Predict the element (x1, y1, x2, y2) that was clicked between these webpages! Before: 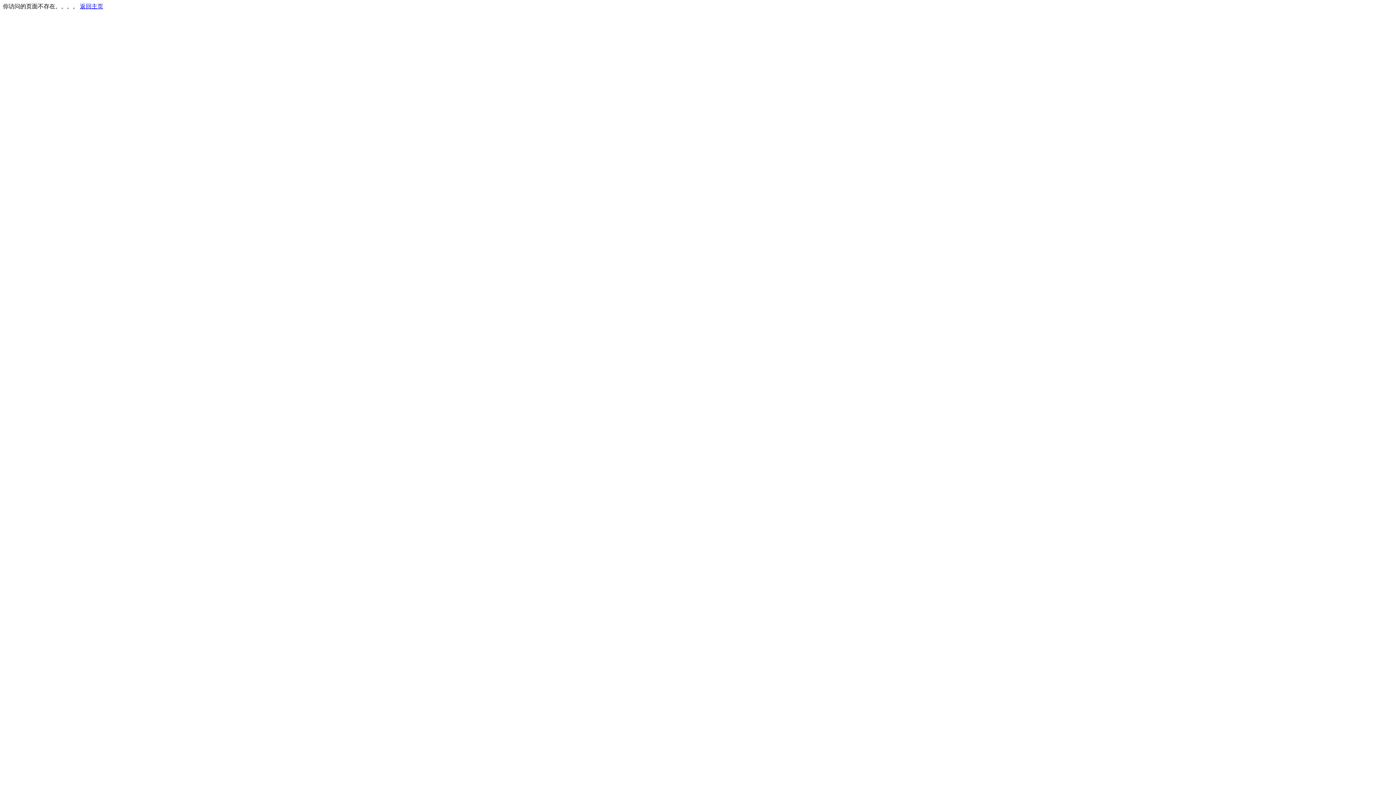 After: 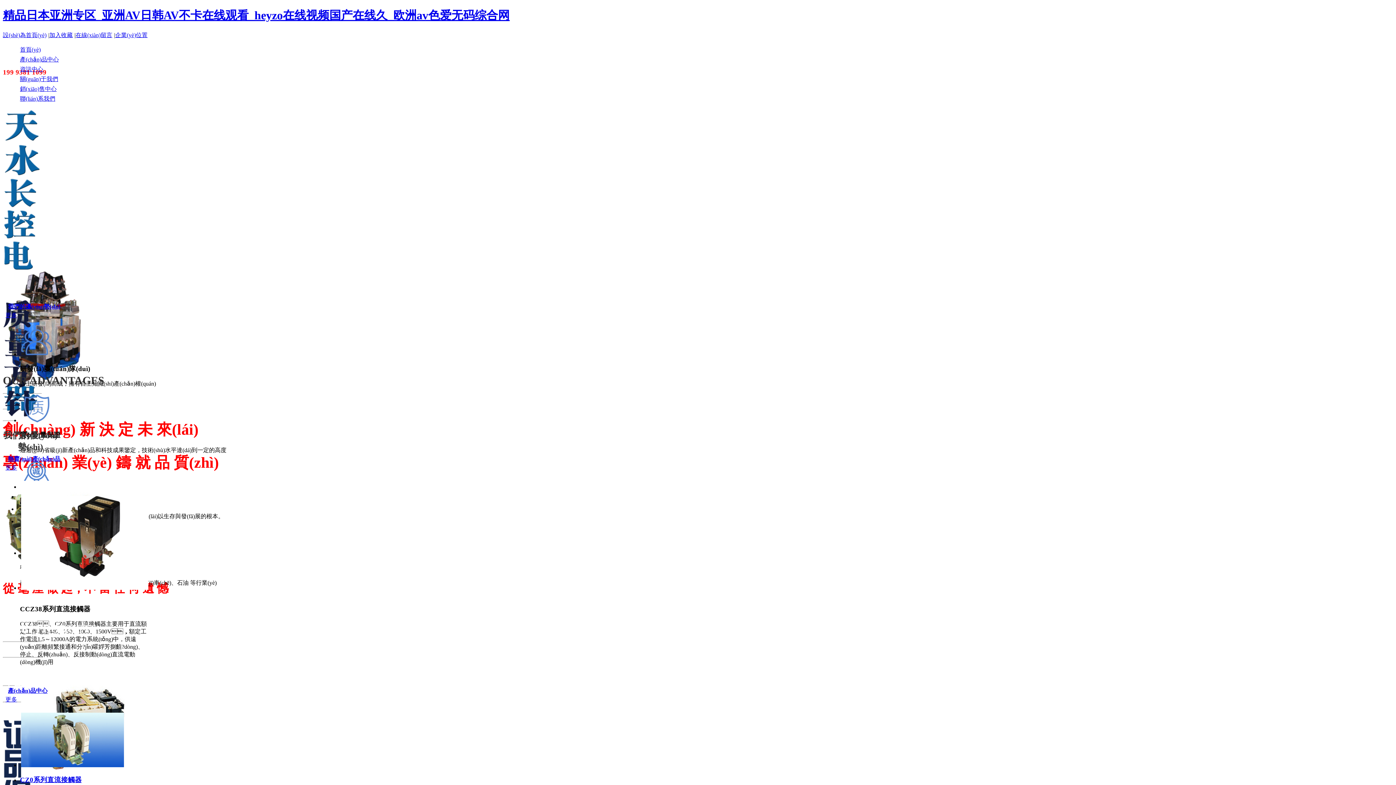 Action: bbox: (80, 3, 103, 9) label: 返回主页